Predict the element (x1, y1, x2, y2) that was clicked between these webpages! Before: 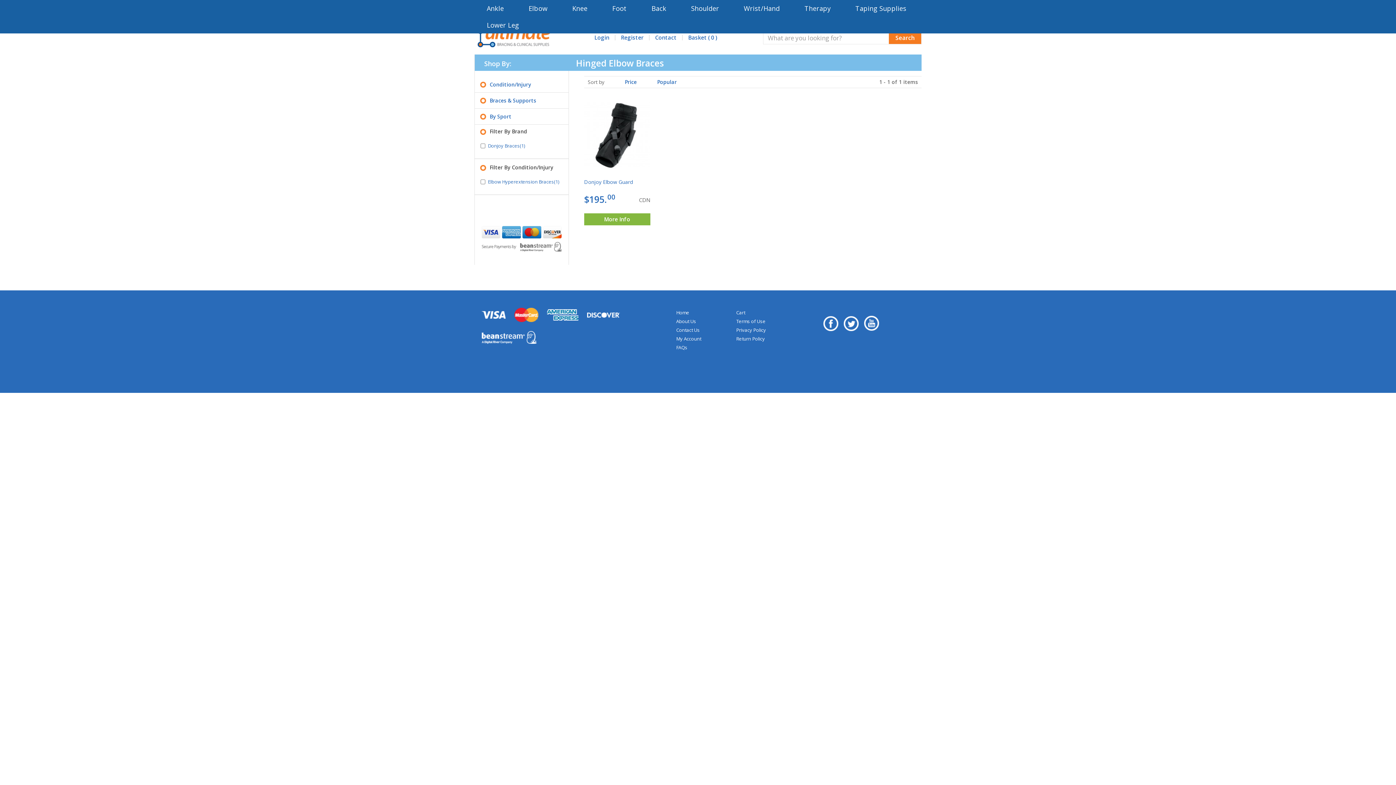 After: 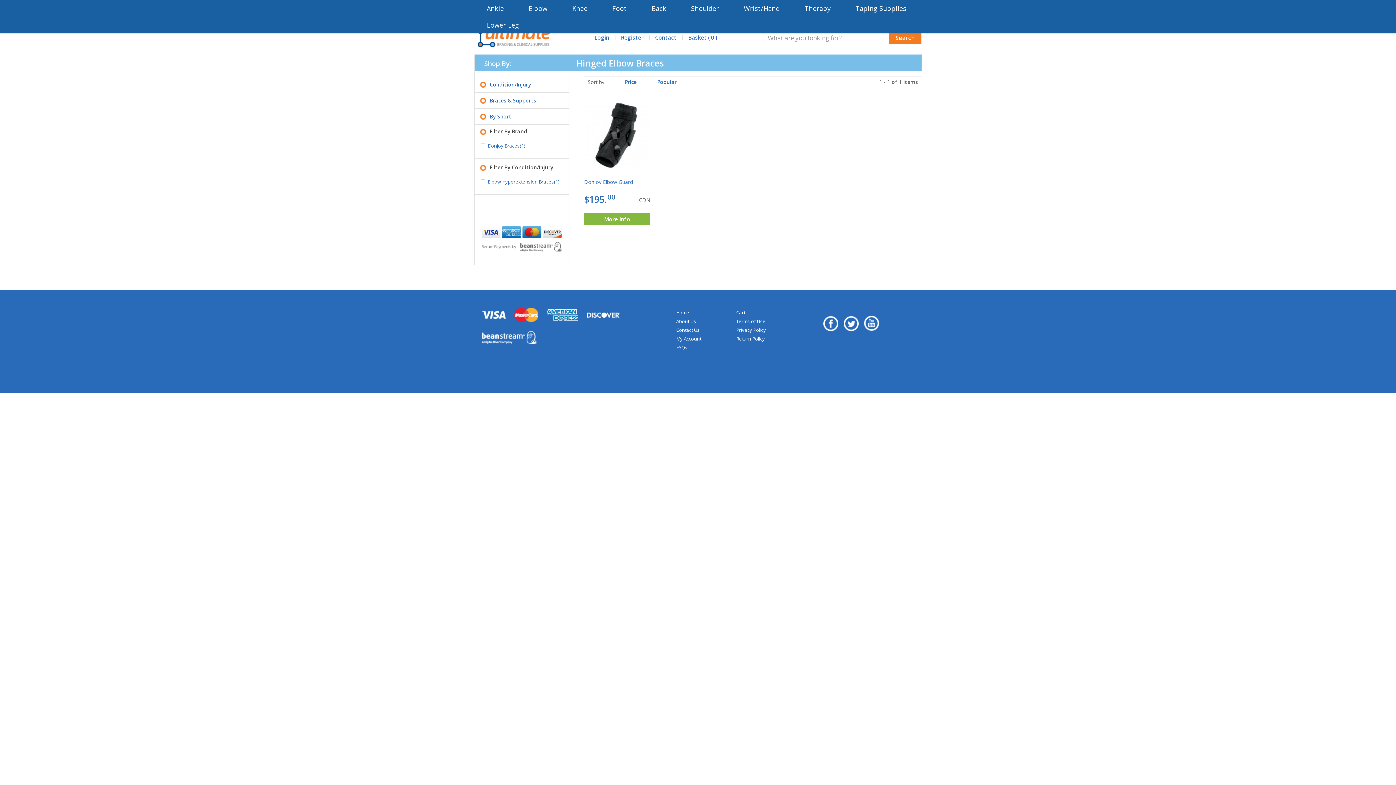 Action: bbox: (514, 315, 545, 322)